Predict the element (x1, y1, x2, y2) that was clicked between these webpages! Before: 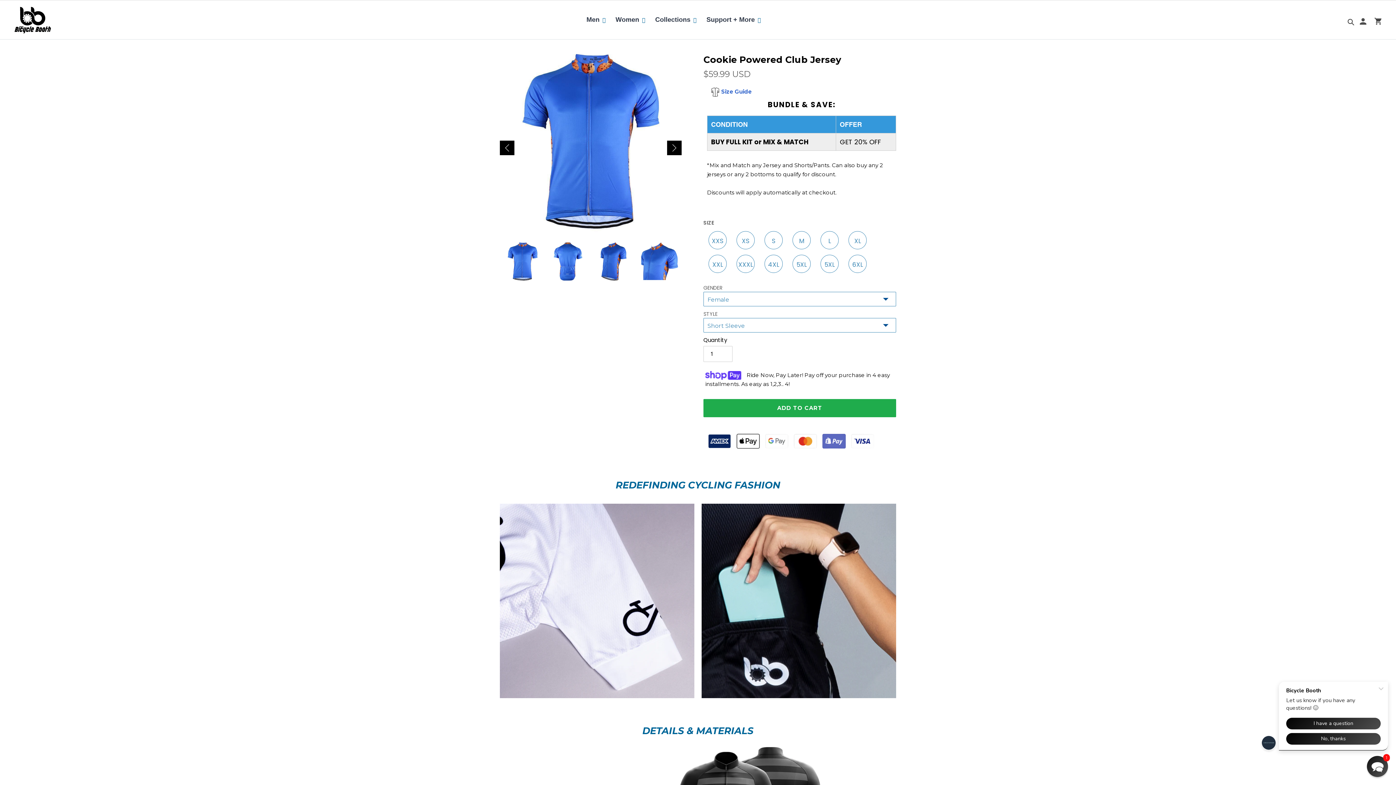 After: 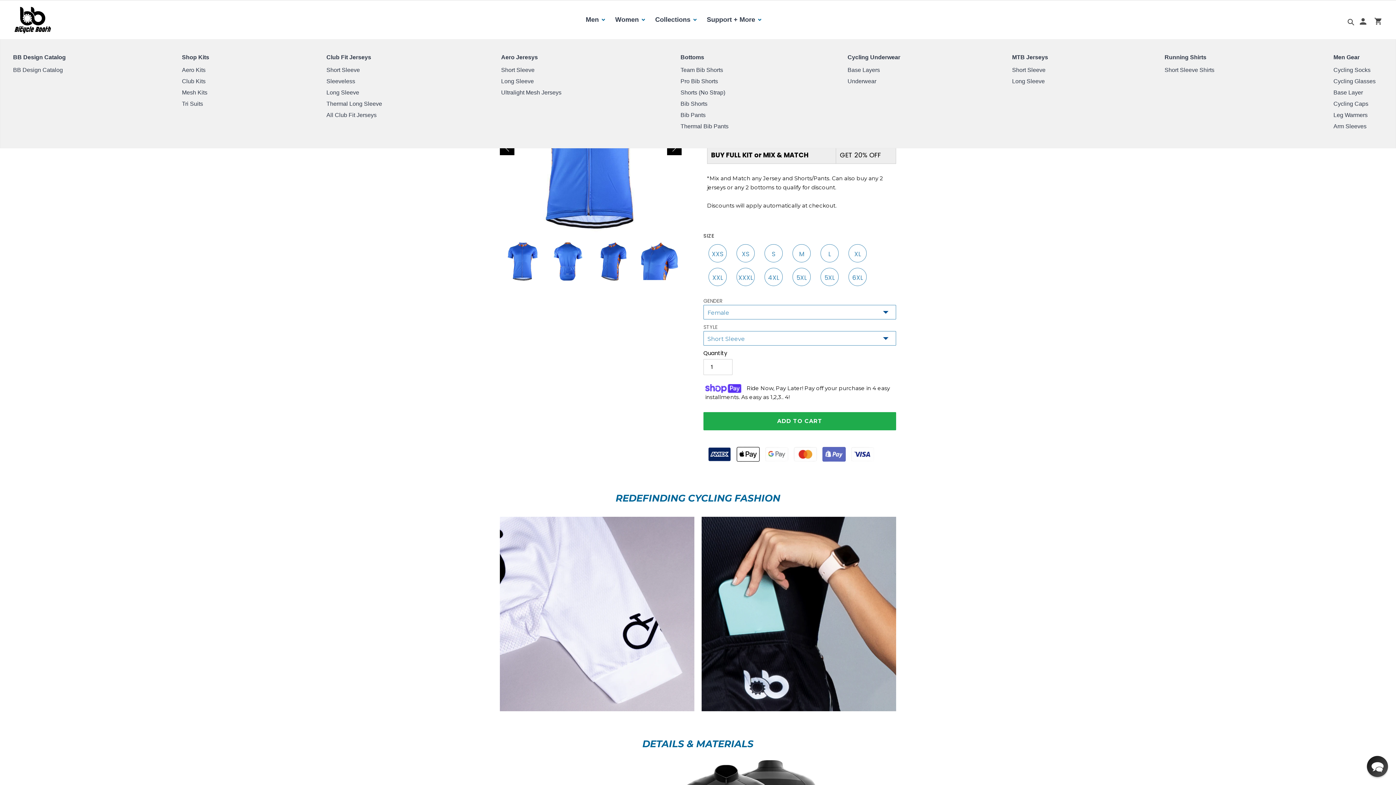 Action: label: Men bbox: (581, 0, 610, 39)